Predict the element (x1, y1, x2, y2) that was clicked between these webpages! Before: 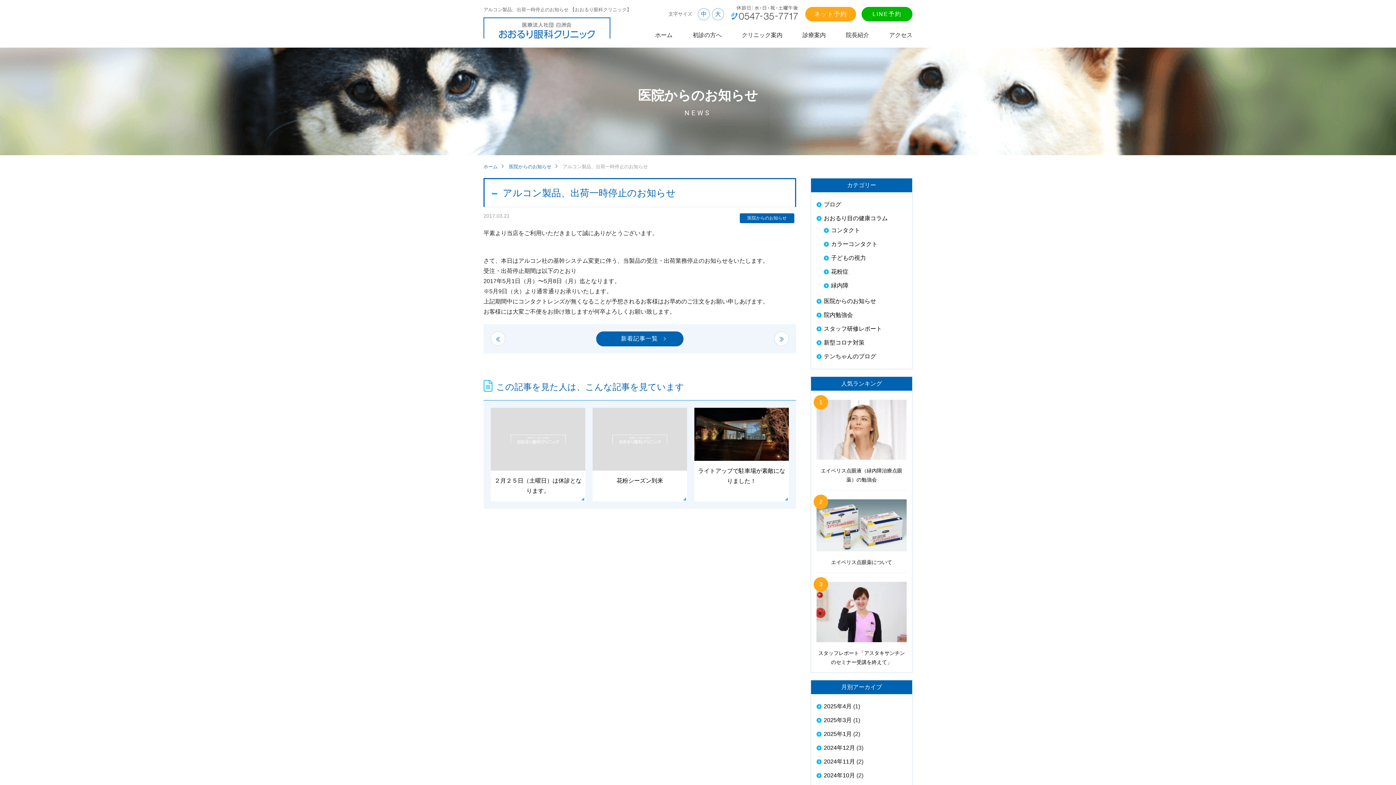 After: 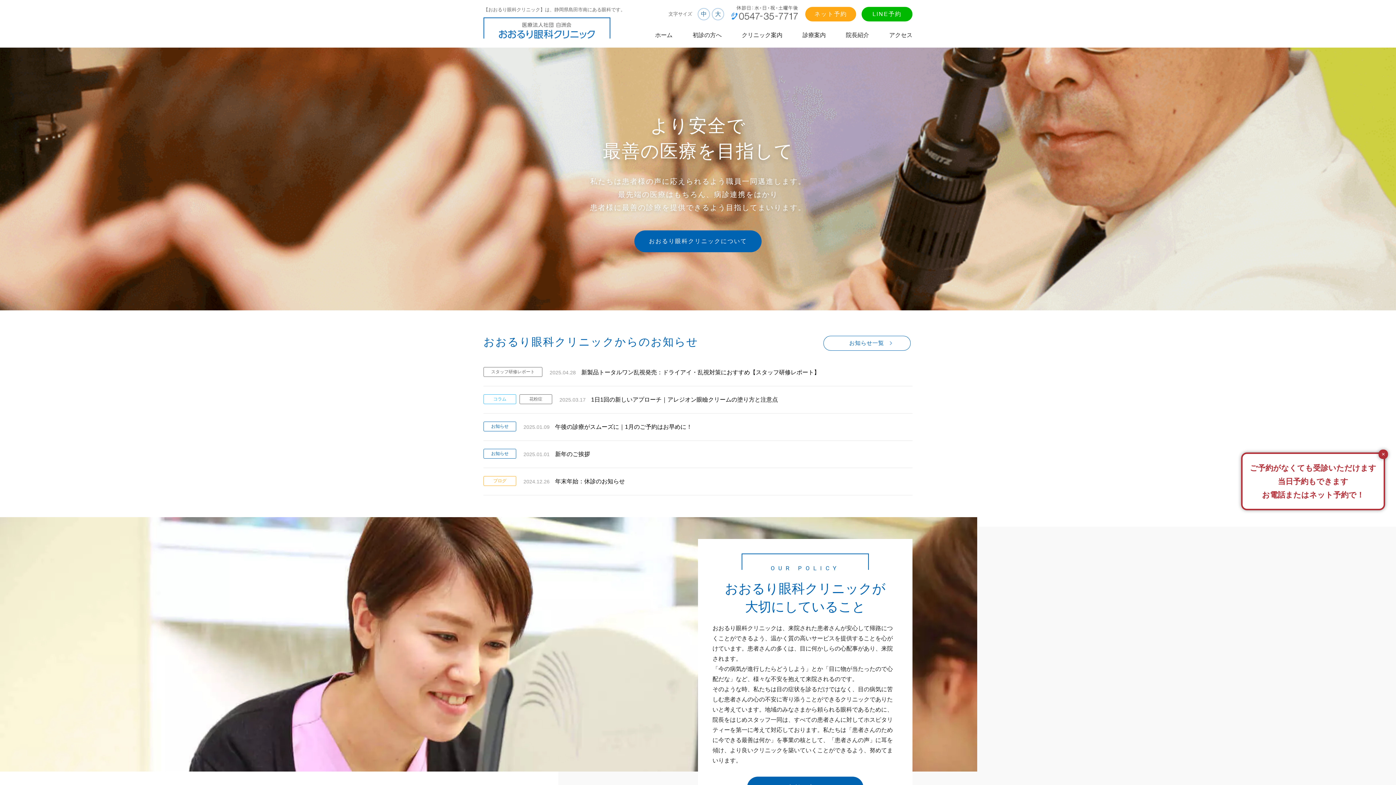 Action: bbox: (483, 164, 507, 169) label: ホーム